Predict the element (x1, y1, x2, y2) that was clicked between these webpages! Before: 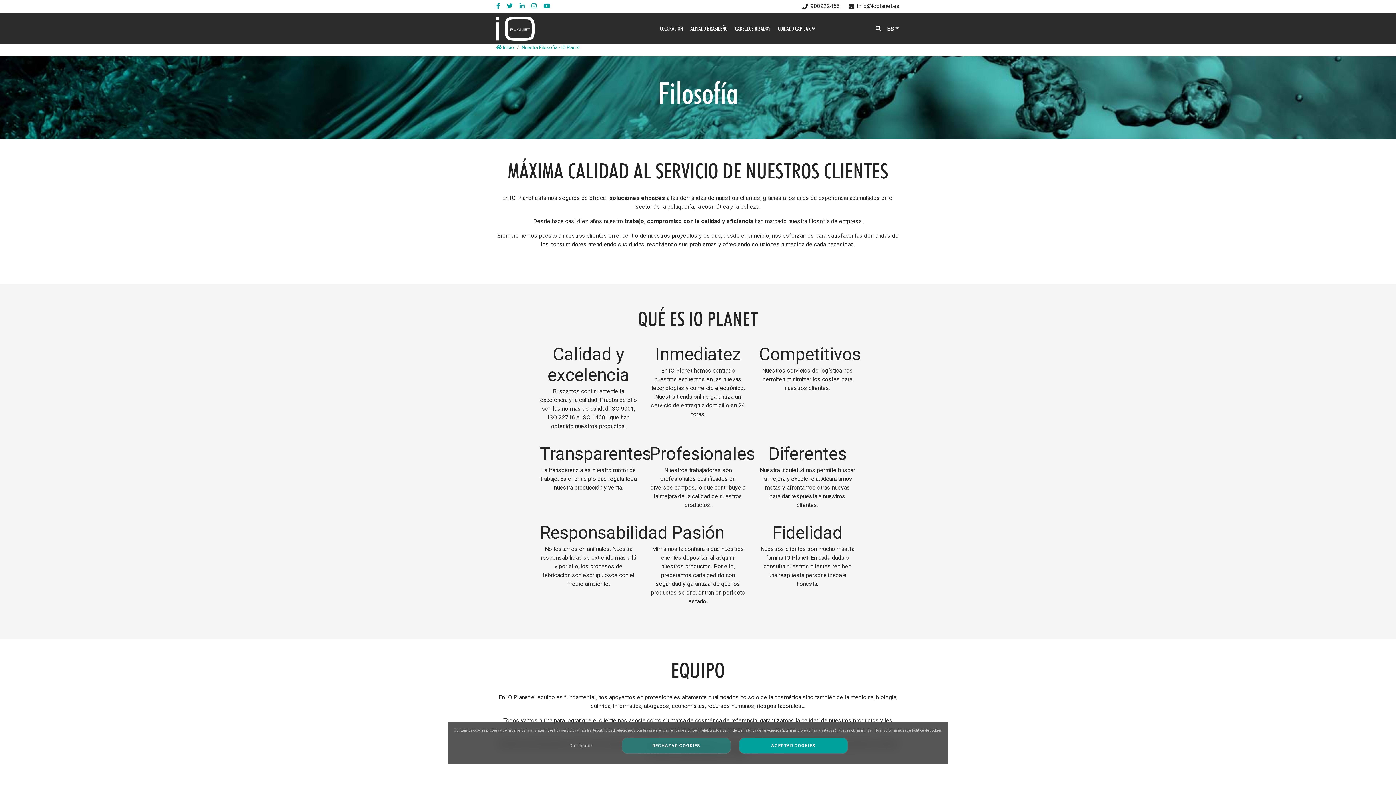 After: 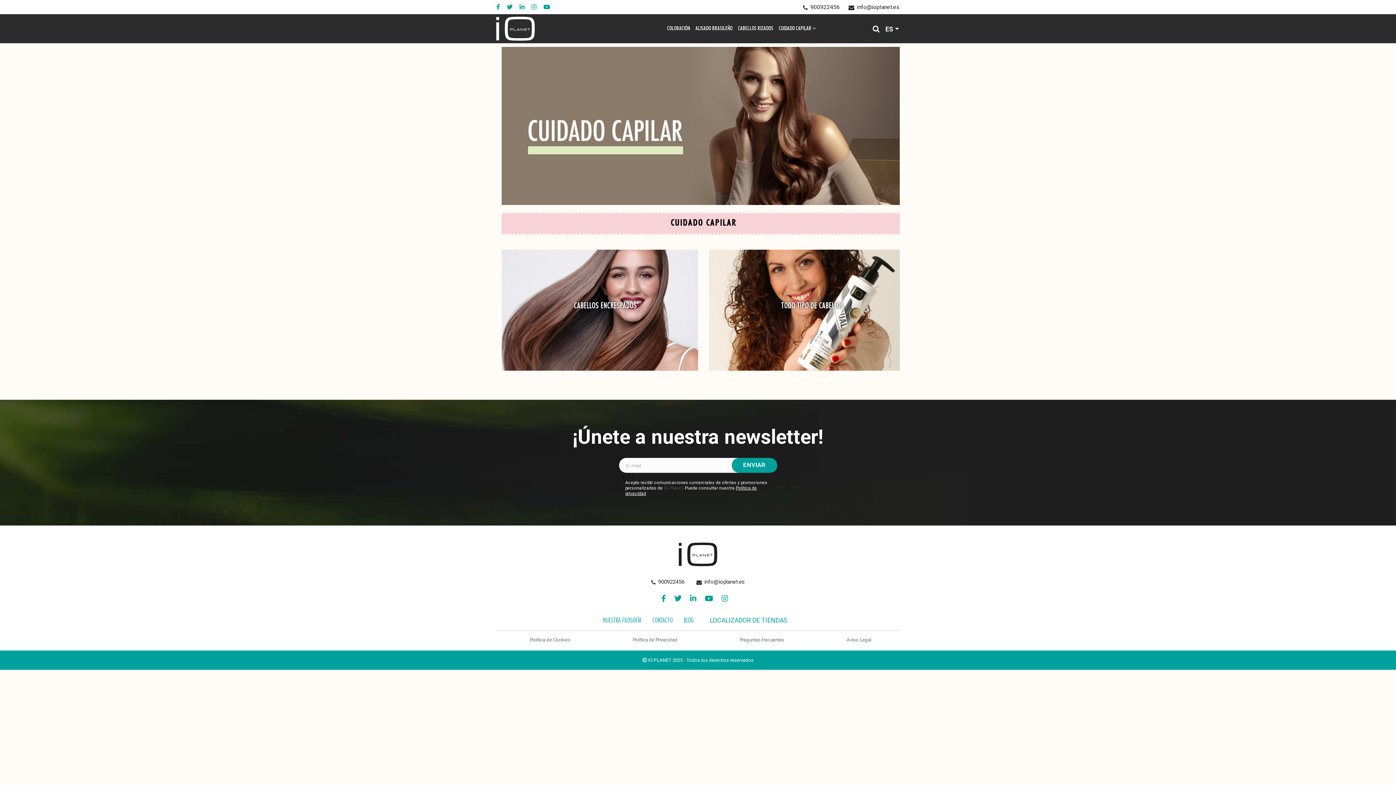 Action: bbox: (775, 21, 818, 35) label: CUIDADO CAPILAR 